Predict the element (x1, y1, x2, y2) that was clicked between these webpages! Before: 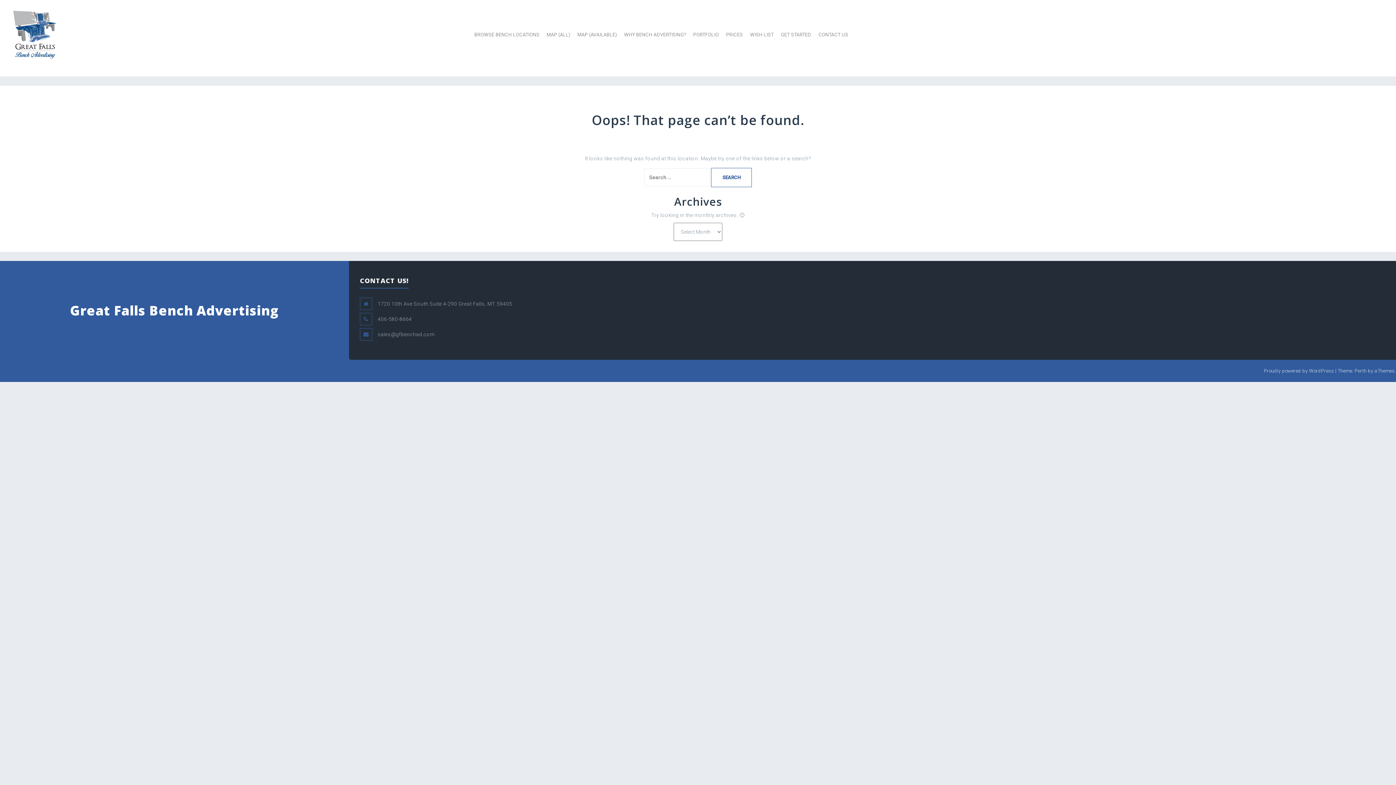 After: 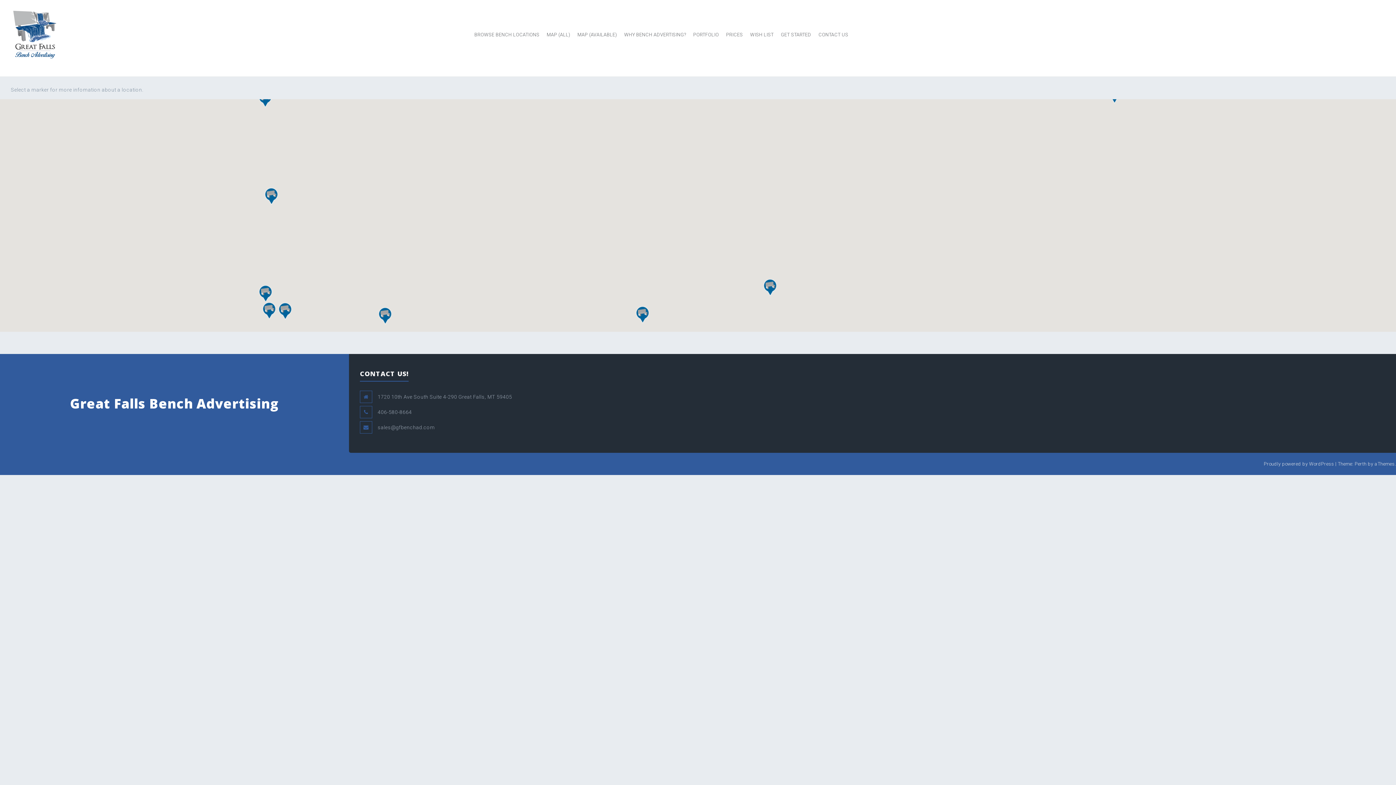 Action: label: MAP (AVAILABLE) bbox: (577, 30, 617, 38)